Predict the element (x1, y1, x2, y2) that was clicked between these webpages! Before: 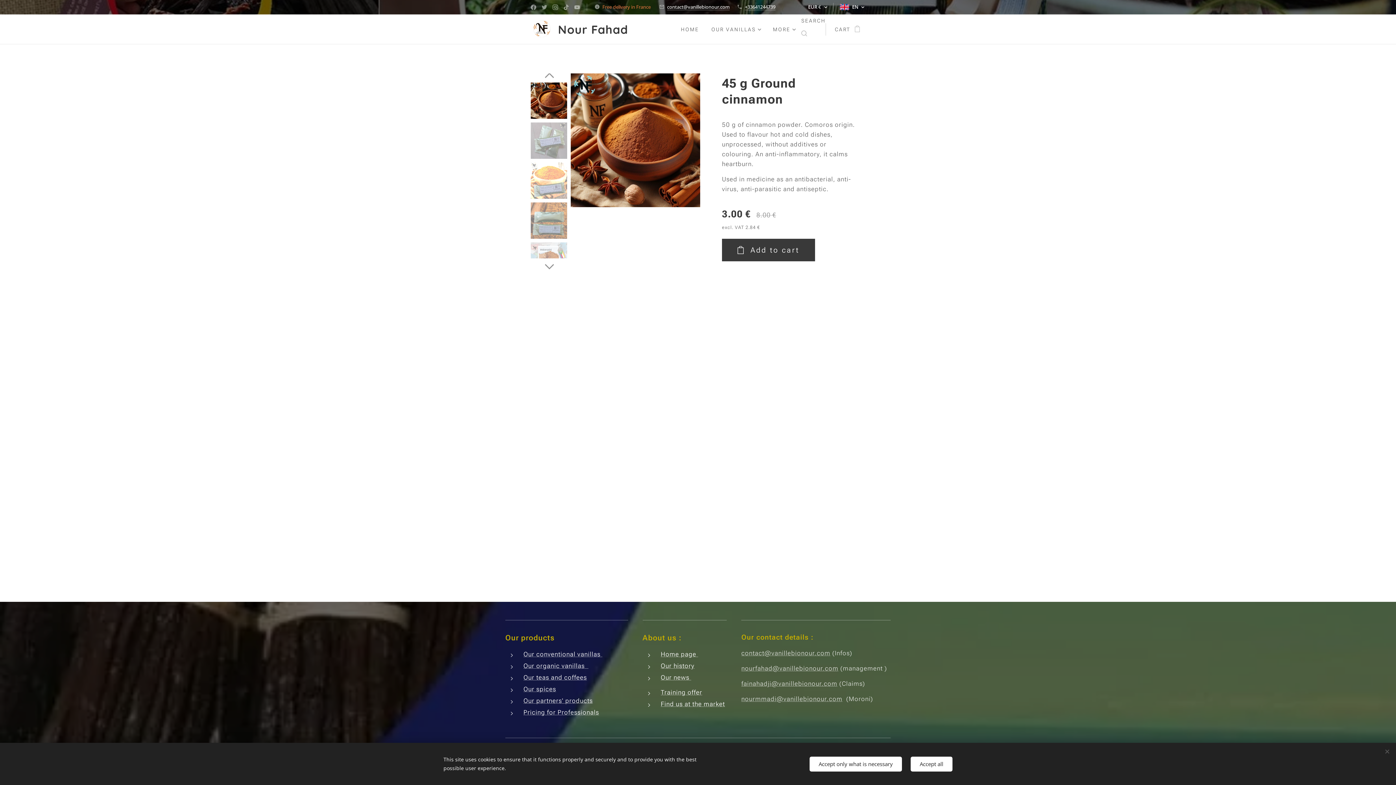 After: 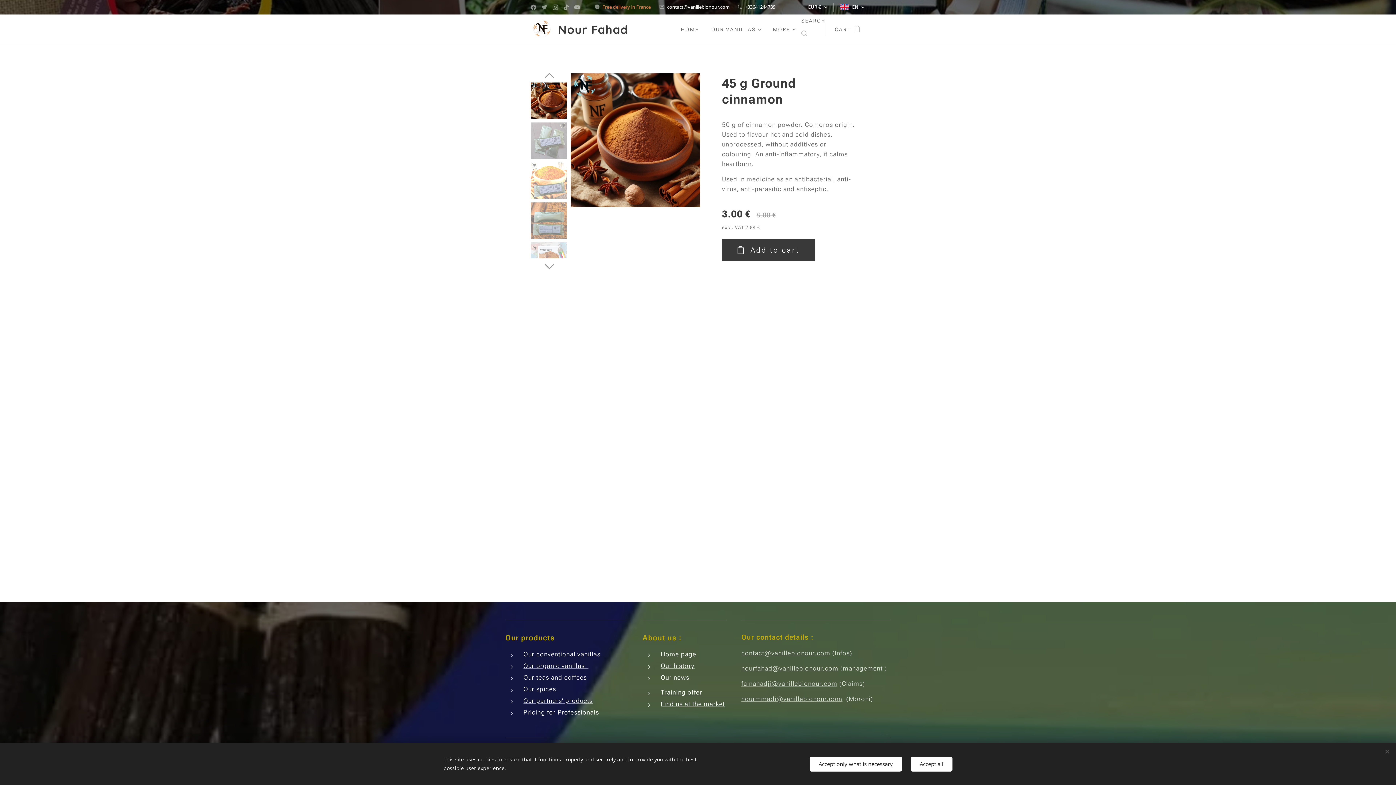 Action: label: Training offer bbox: (660, 689, 702, 696)